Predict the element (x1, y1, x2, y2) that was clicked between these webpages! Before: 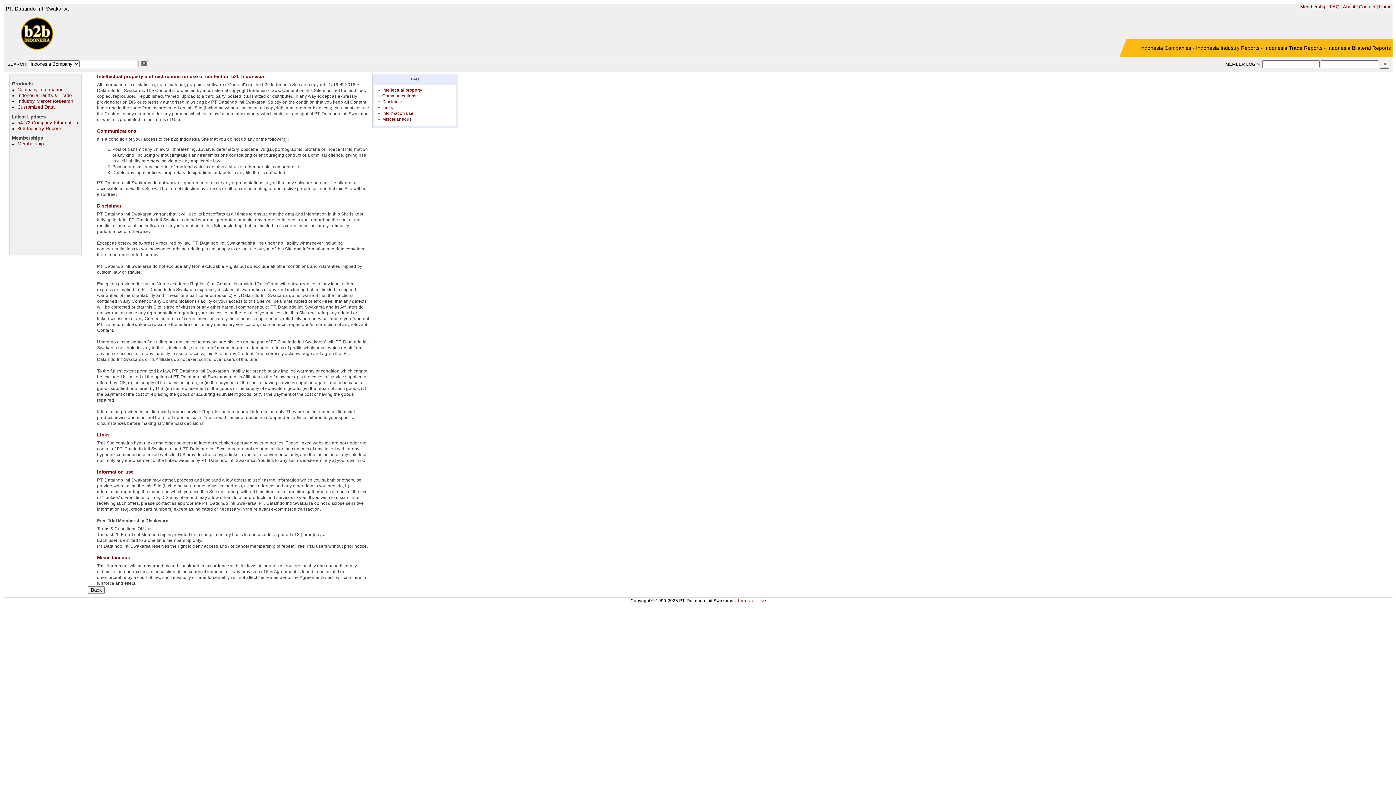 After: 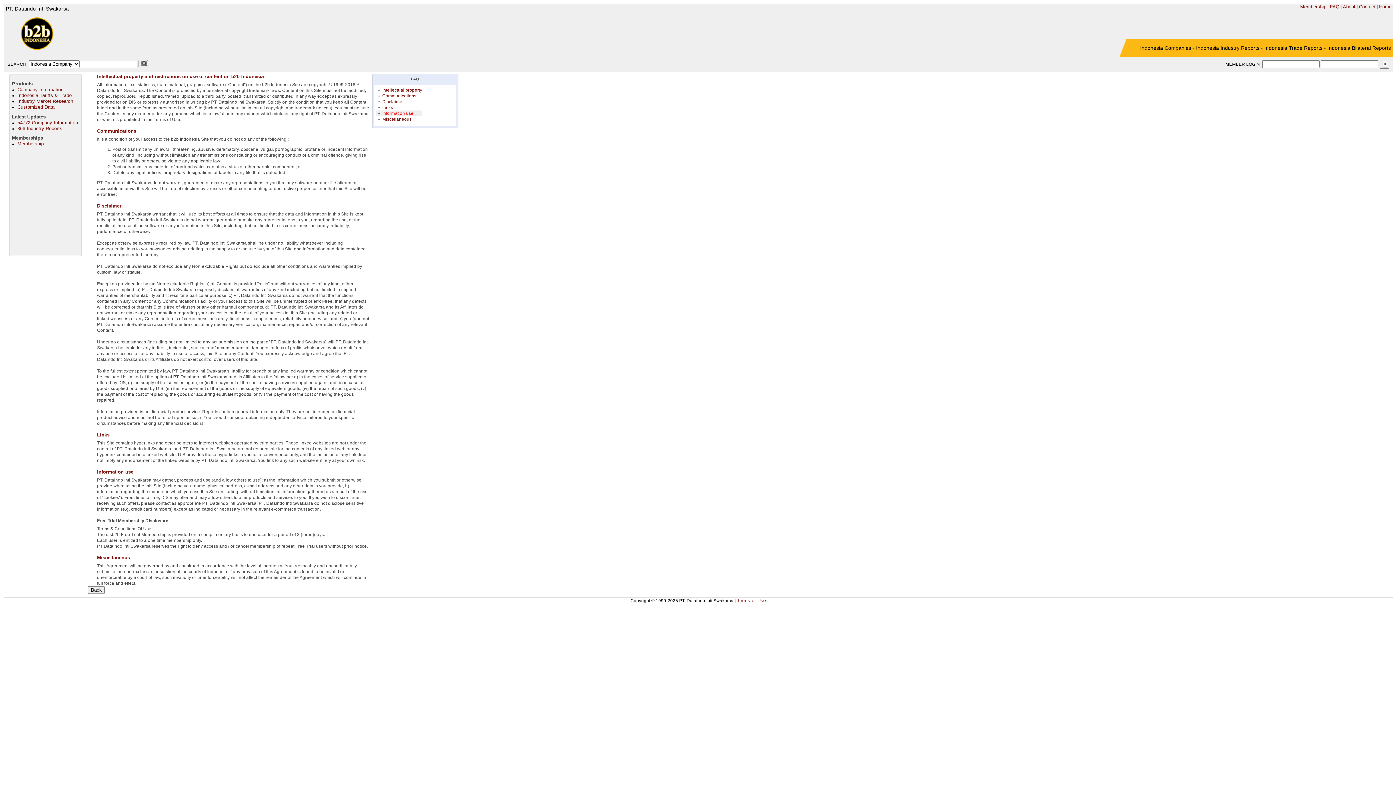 Action: bbox: (382, 110, 413, 116) label: Information use